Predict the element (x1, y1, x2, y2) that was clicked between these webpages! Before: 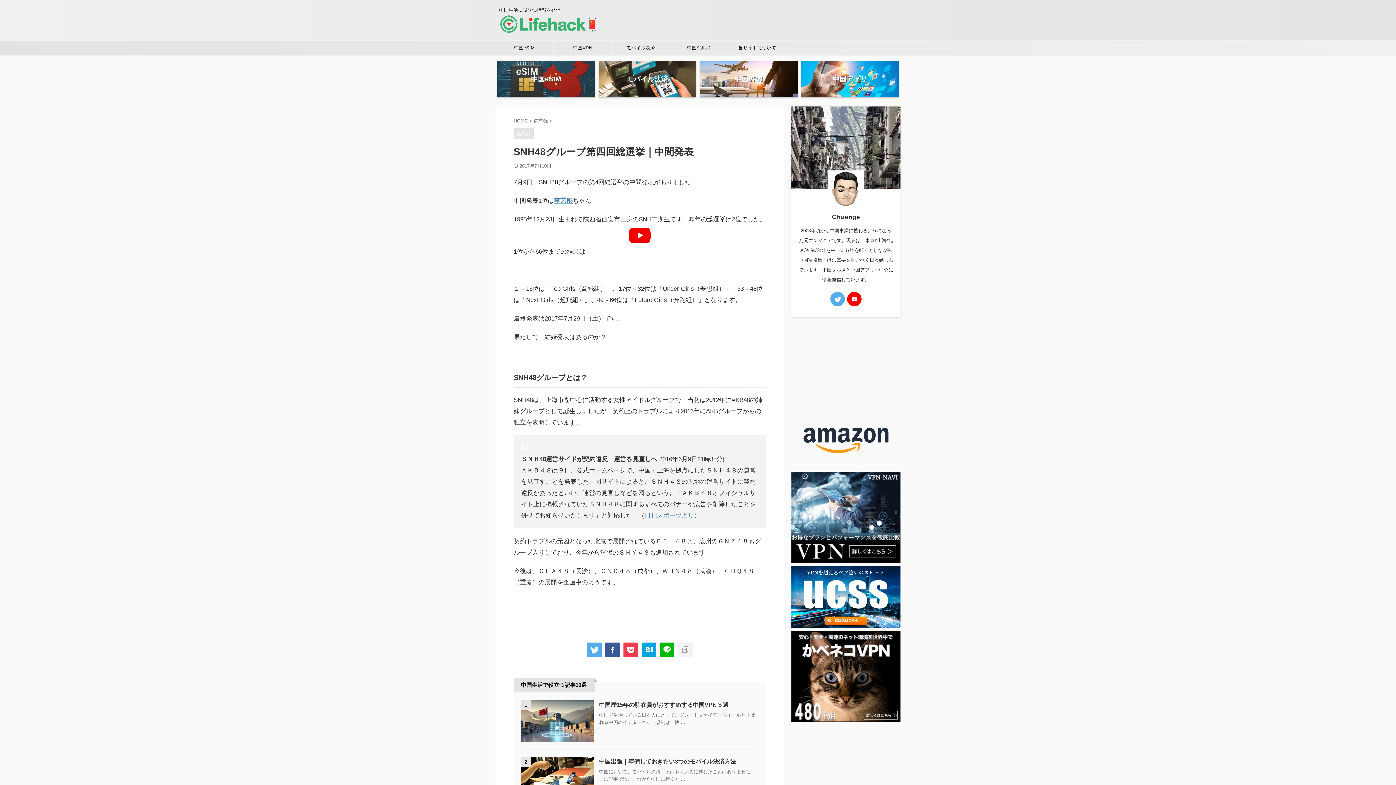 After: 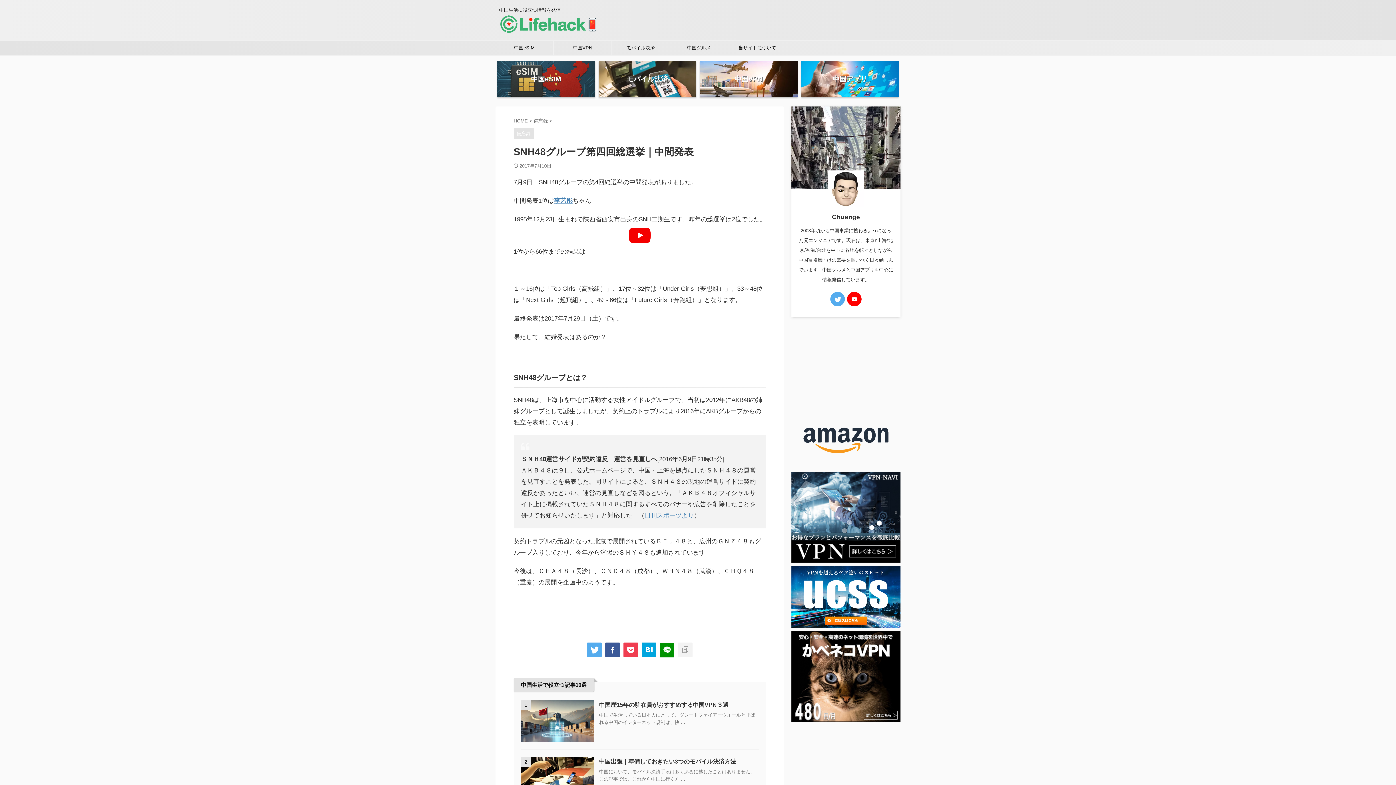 Action: bbox: (660, 642, 674, 657)